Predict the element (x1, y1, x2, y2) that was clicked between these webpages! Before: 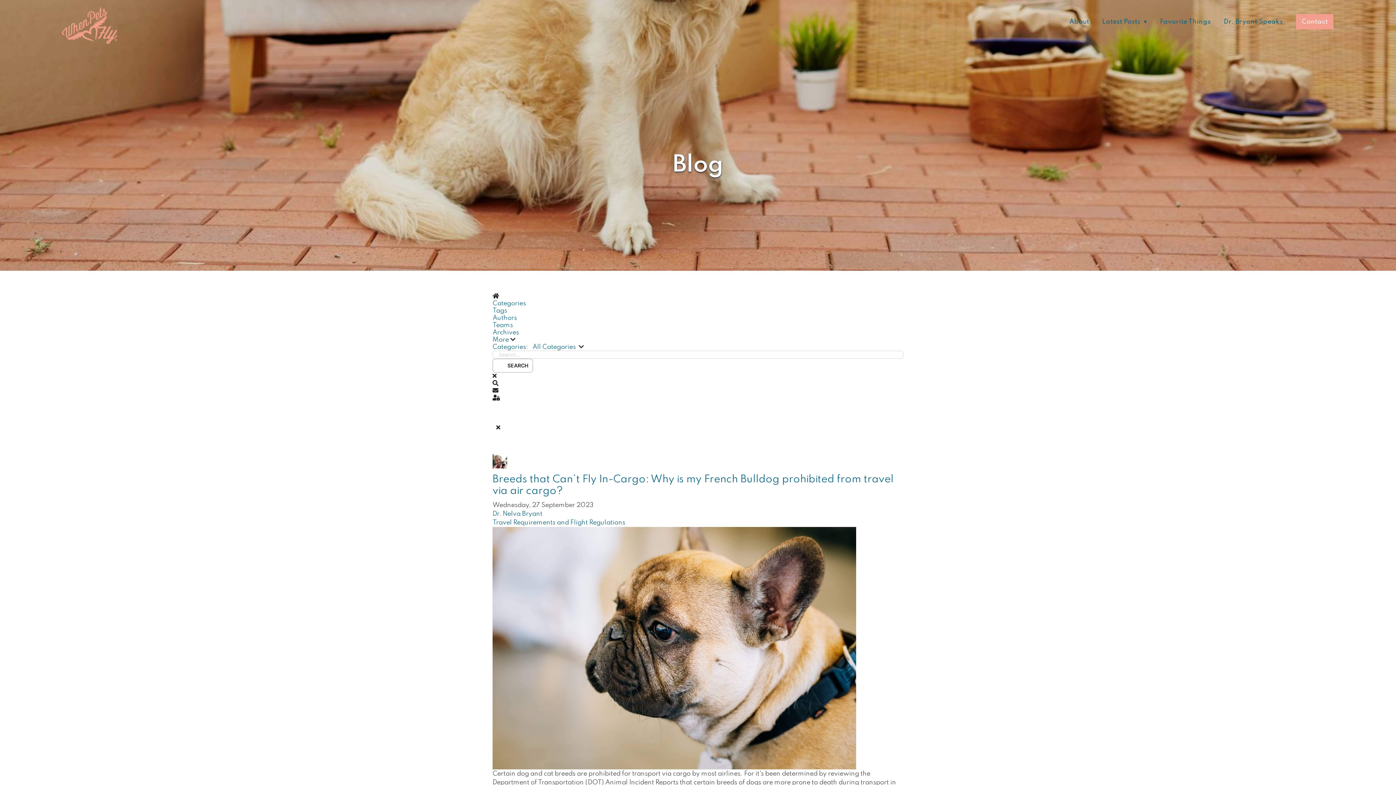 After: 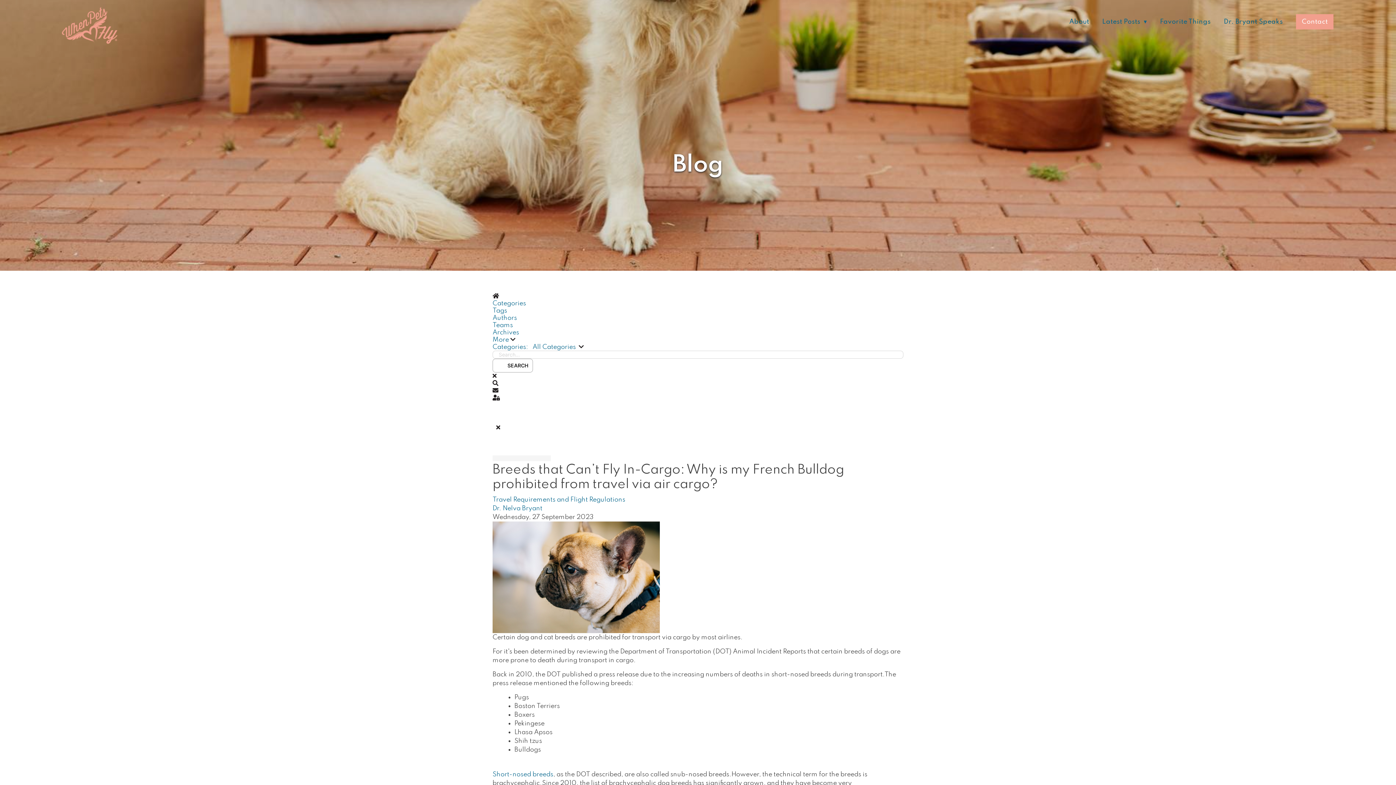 Action: bbox: (492, 644, 856, 651)